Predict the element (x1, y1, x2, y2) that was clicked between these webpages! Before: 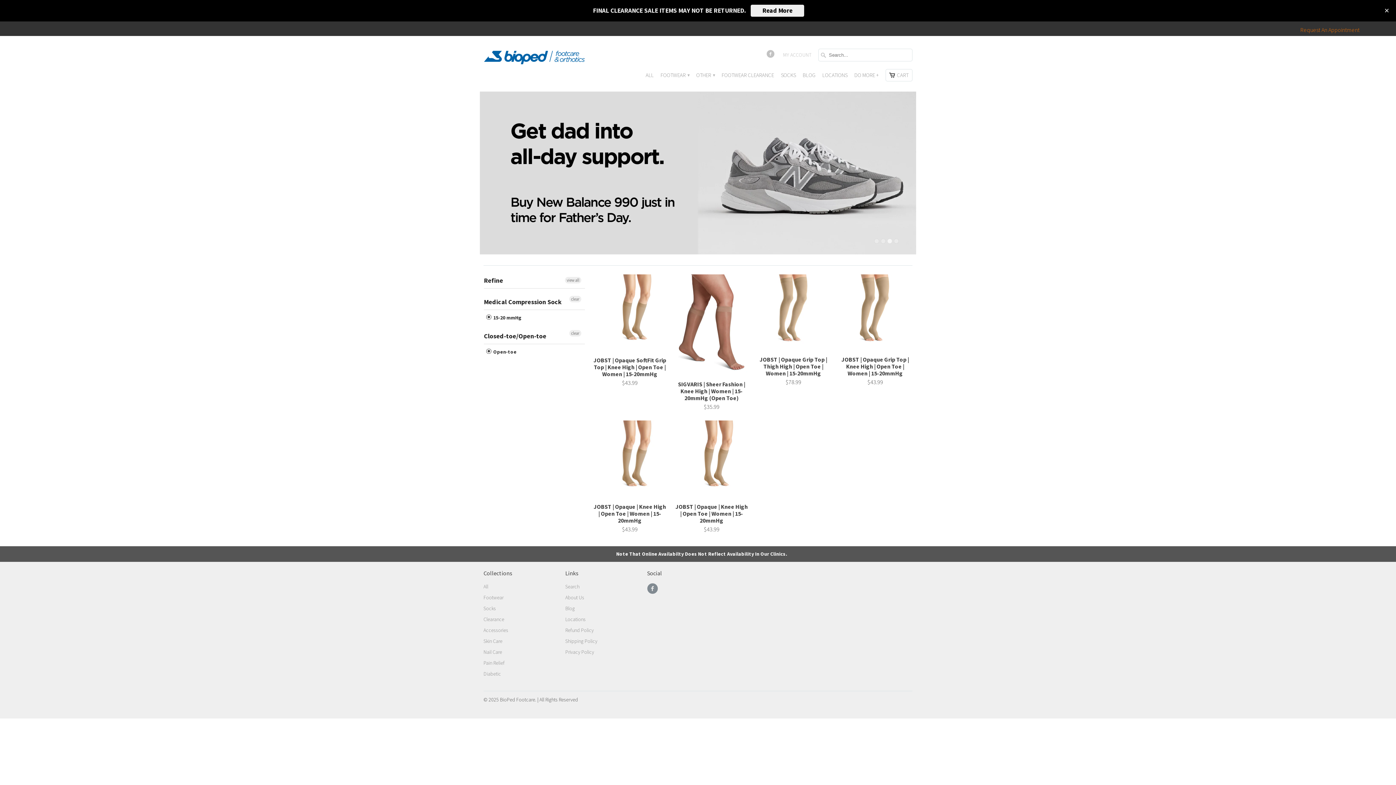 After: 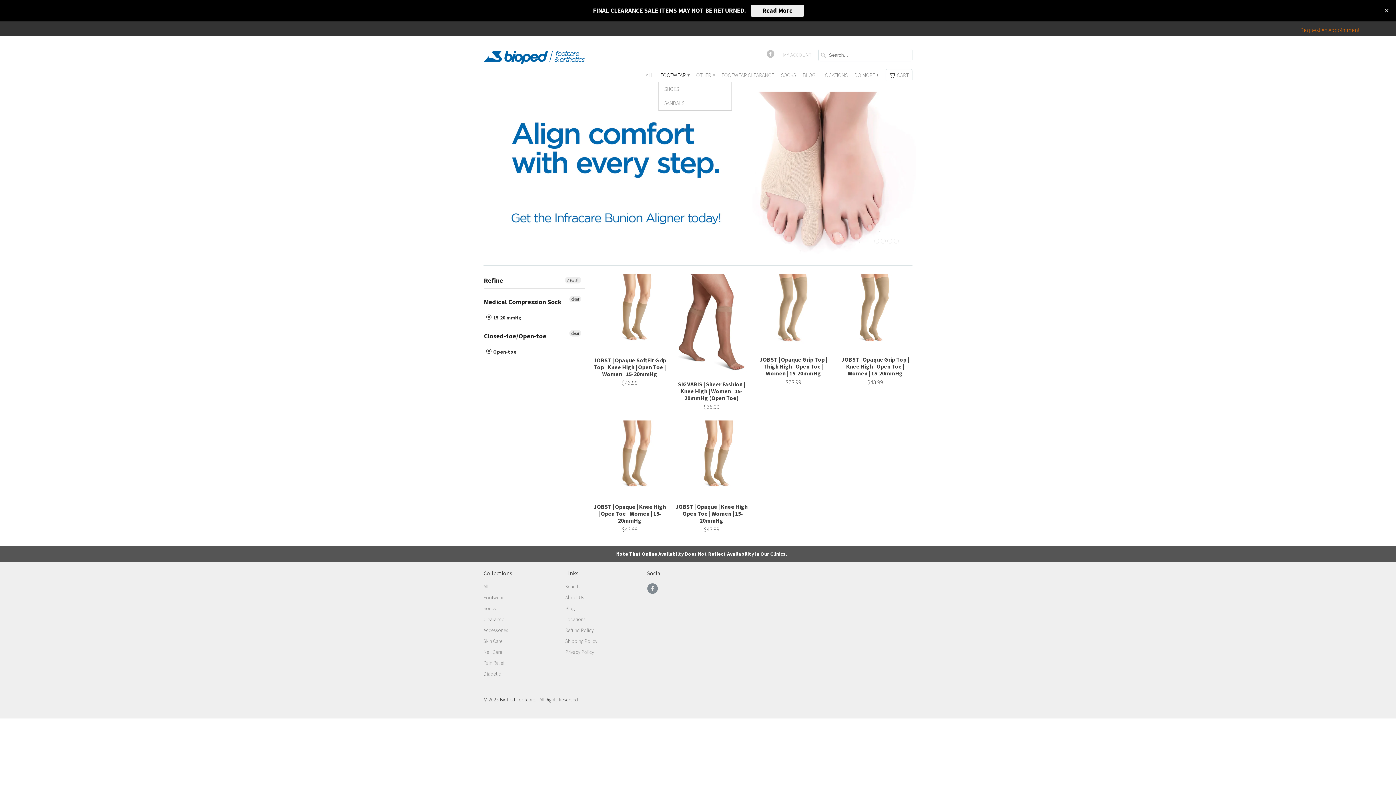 Action: label: FOOTWEAR ▾ bbox: (660, 72, 689, 82)